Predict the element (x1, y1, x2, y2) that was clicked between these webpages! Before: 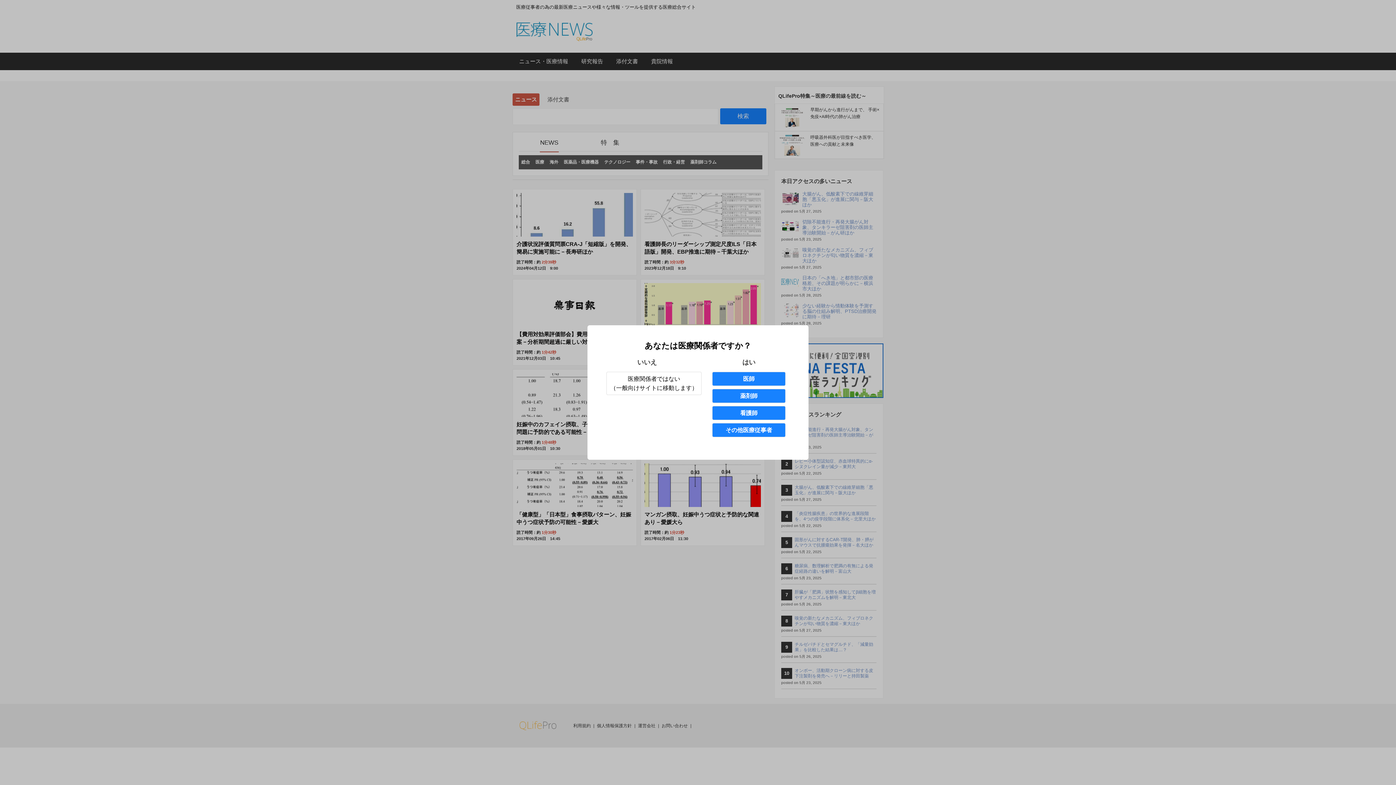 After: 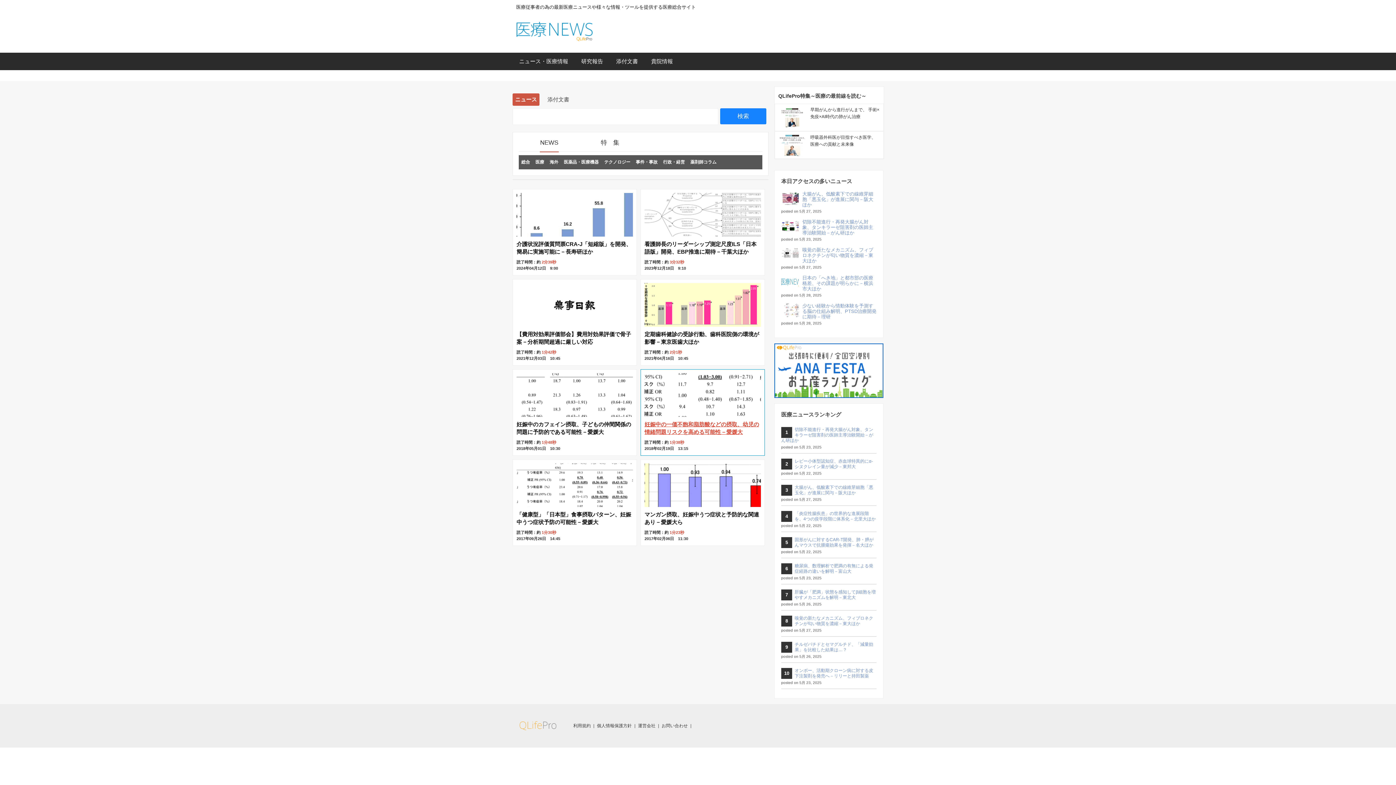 Action: label: その他医療従事者 bbox: (712, 423, 785, 437)